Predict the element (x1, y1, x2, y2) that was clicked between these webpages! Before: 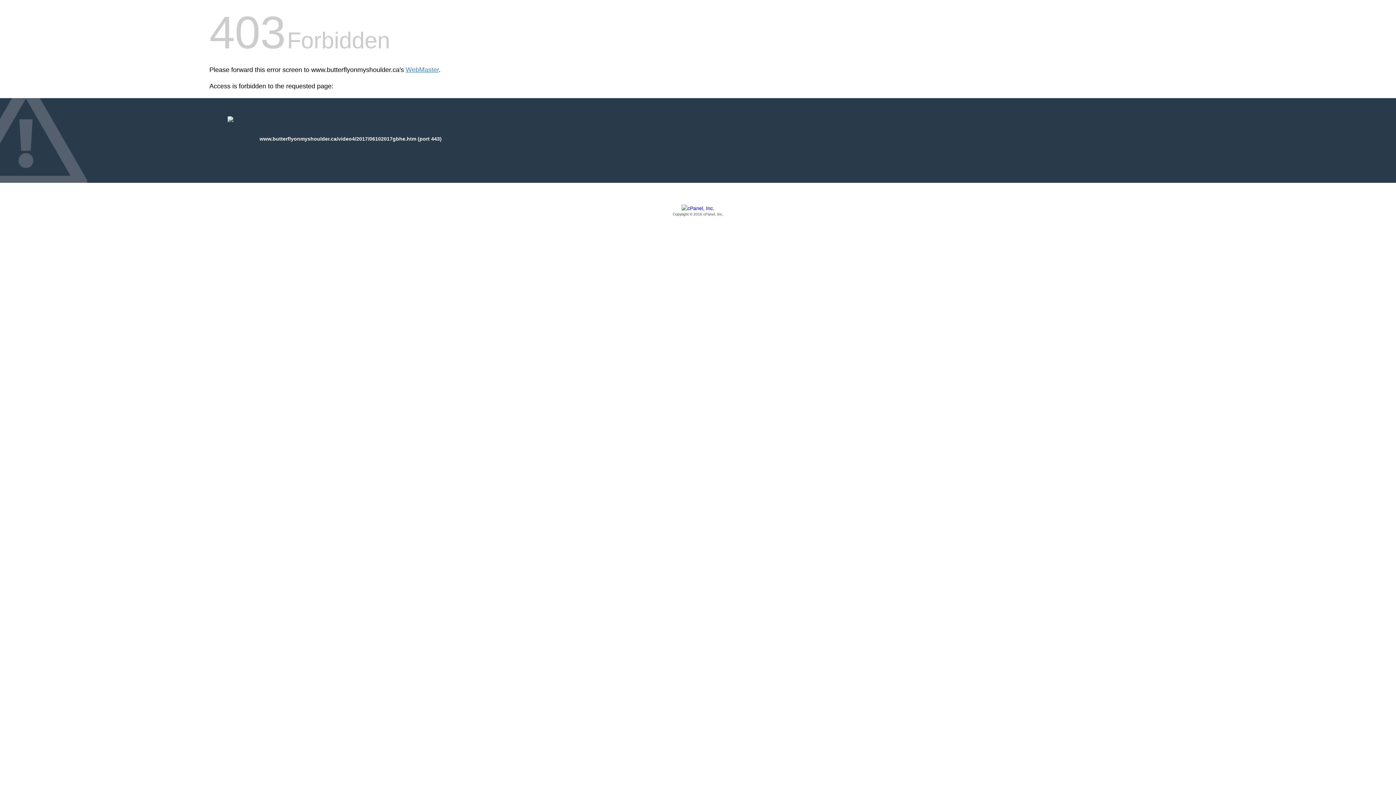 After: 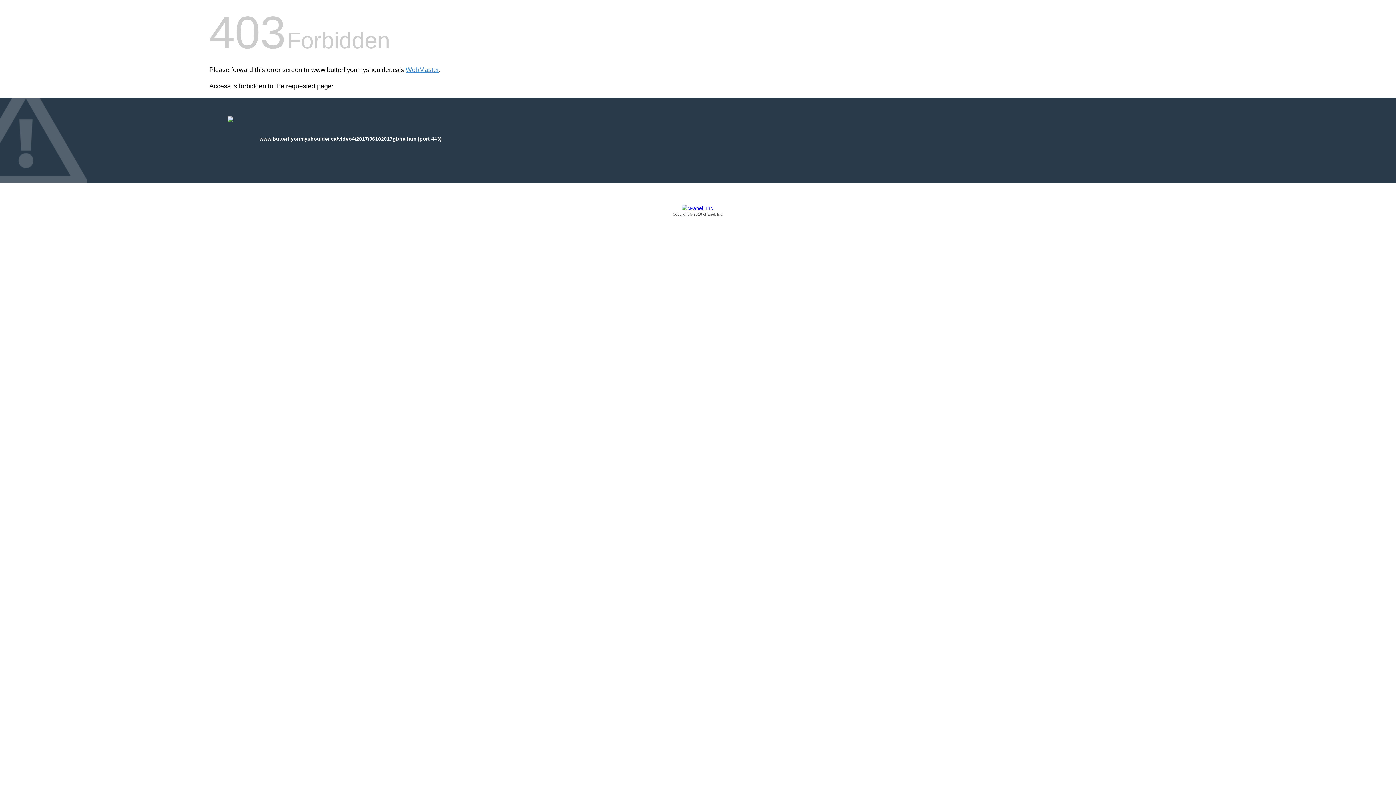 Action: label: Copyright © 2016 cPanel, Inc. bbox: (209, 205, 1186, 217)